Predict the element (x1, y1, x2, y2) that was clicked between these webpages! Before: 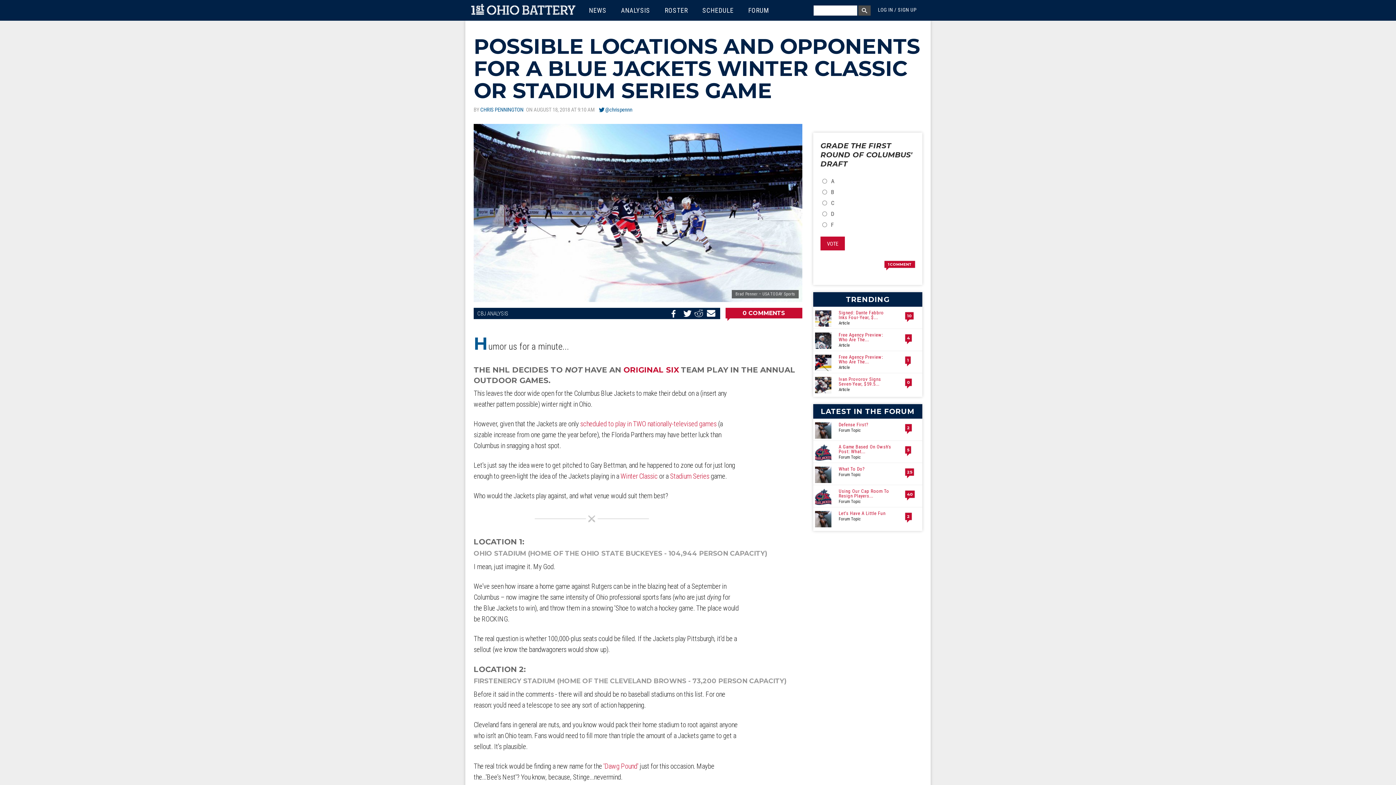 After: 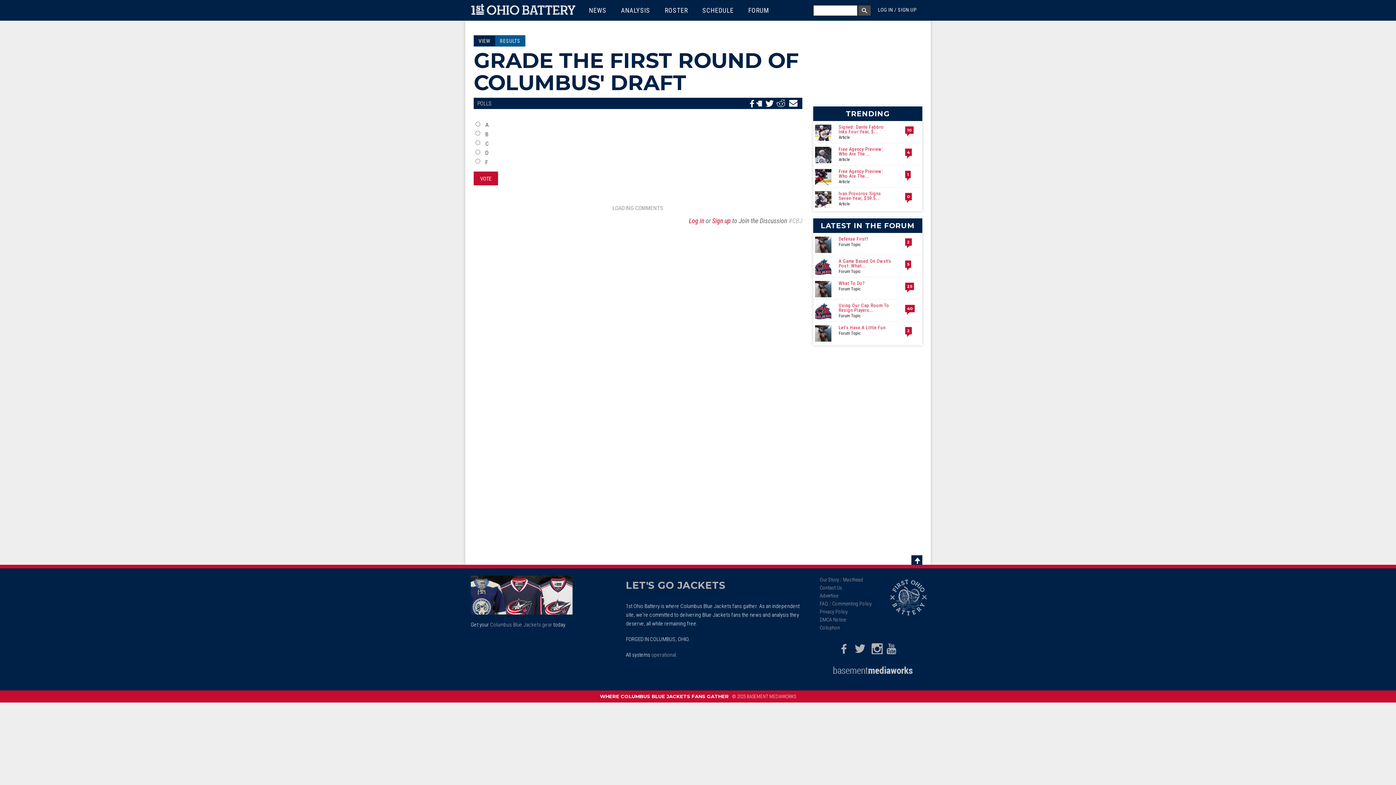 Action: label: 1 COMMENT bbox: (884, 262, 915, 266)